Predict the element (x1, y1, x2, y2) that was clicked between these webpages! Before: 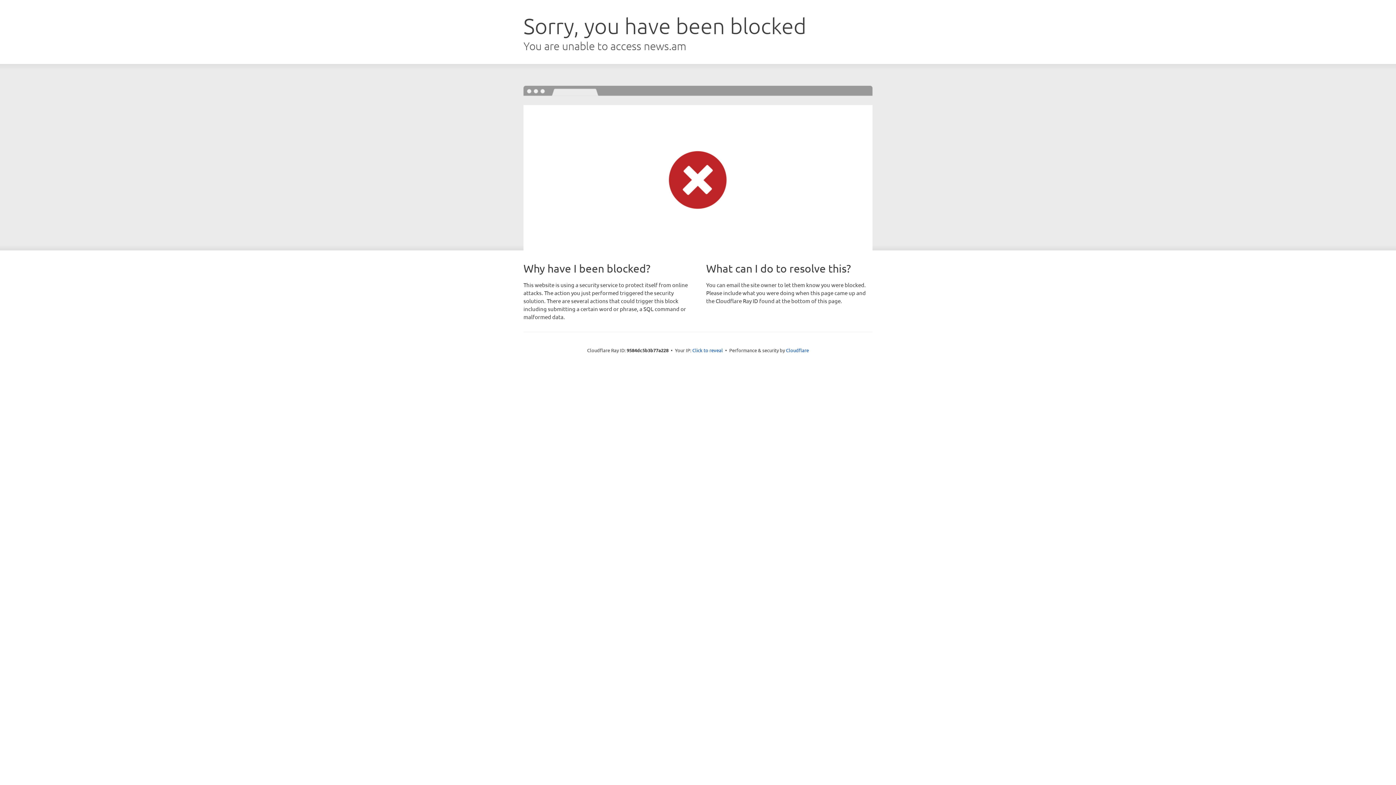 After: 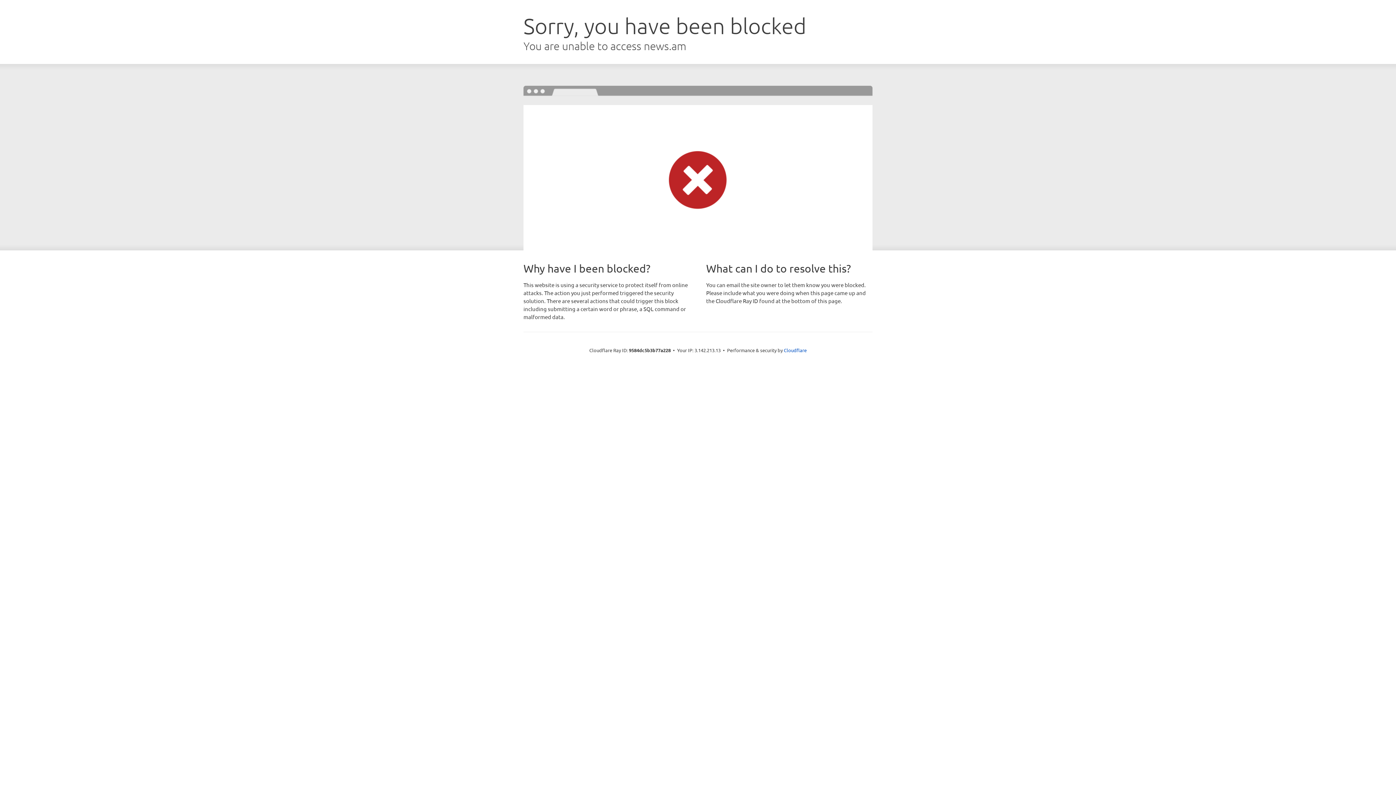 Action: label: Click to reveal bbox: (692, 346, 723, 353)